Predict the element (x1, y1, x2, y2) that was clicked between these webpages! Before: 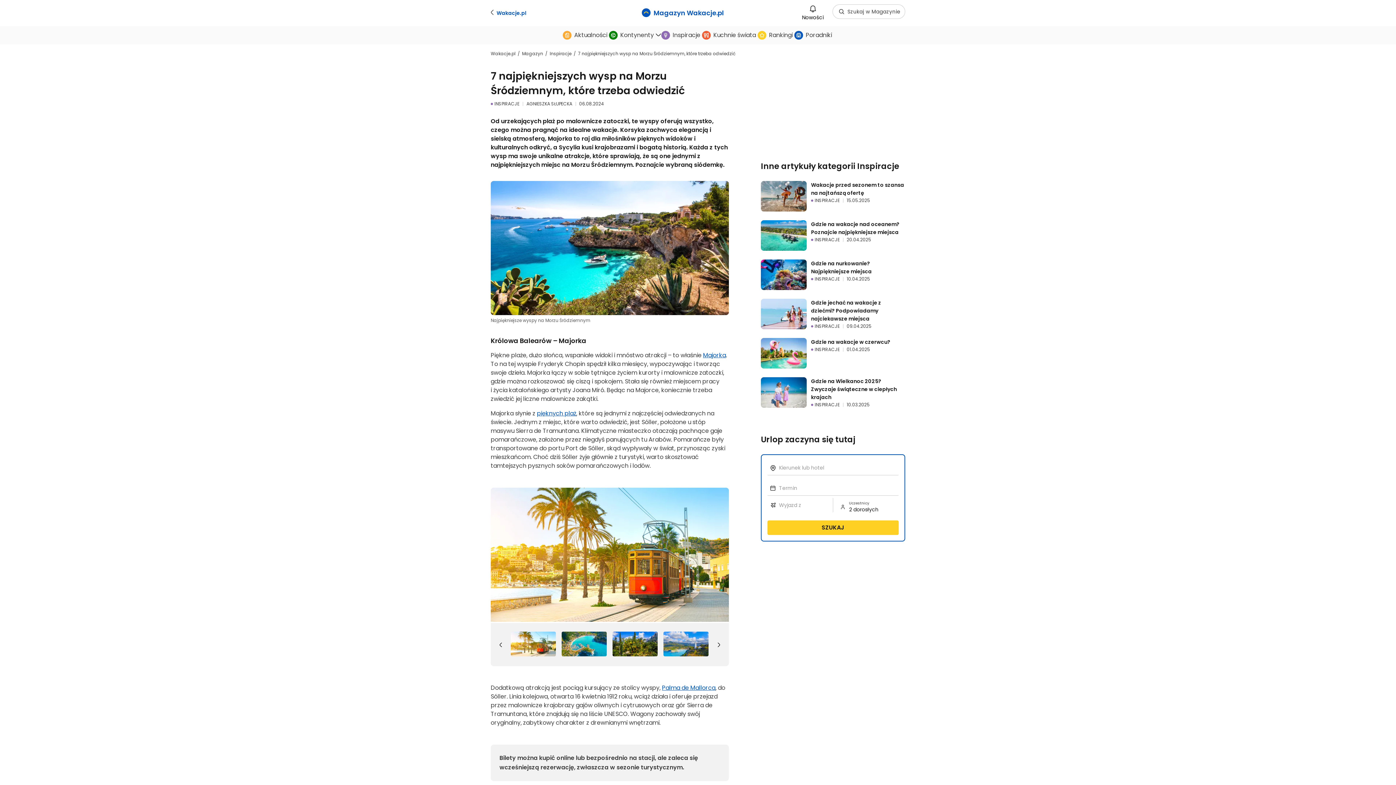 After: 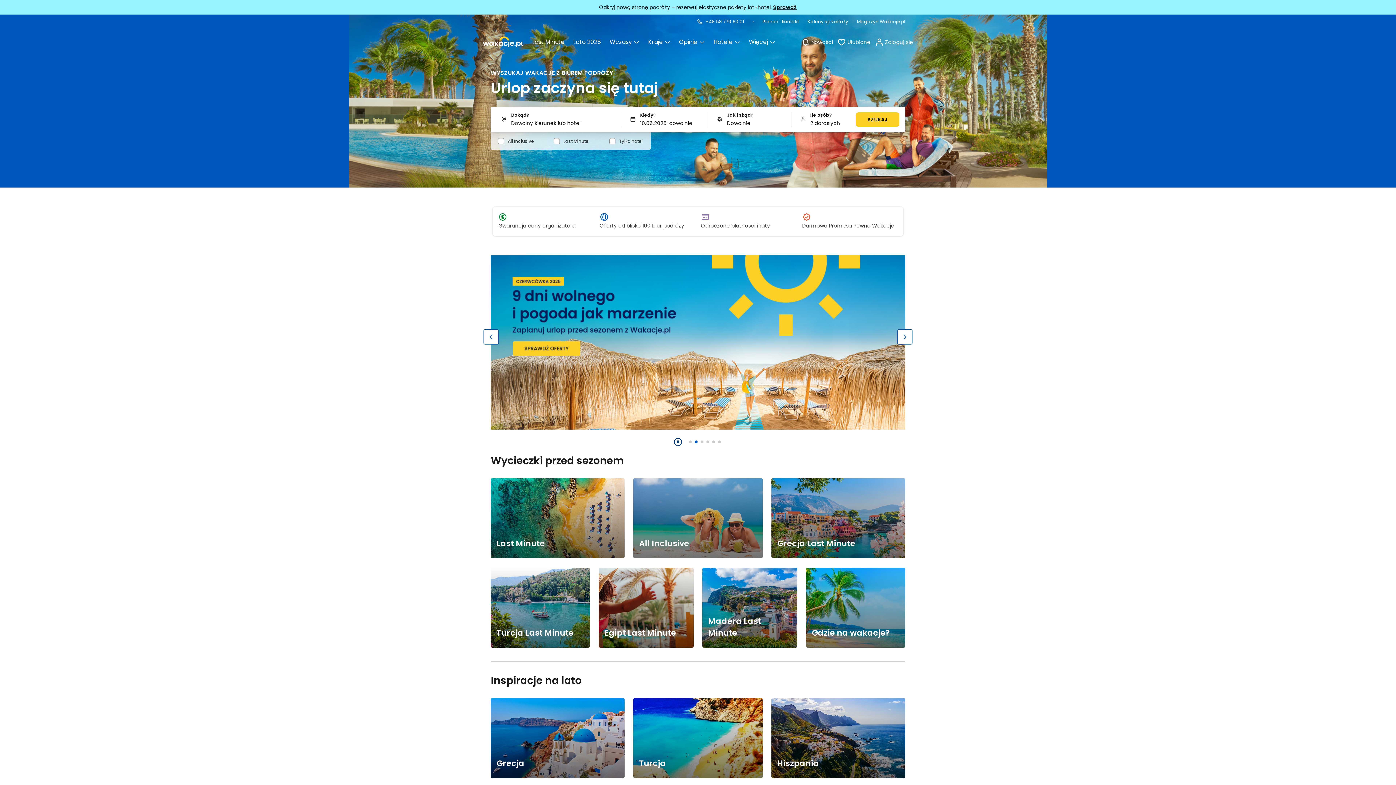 Action: bbox: (490, 50, 522, 57) label: Wakacje.pl